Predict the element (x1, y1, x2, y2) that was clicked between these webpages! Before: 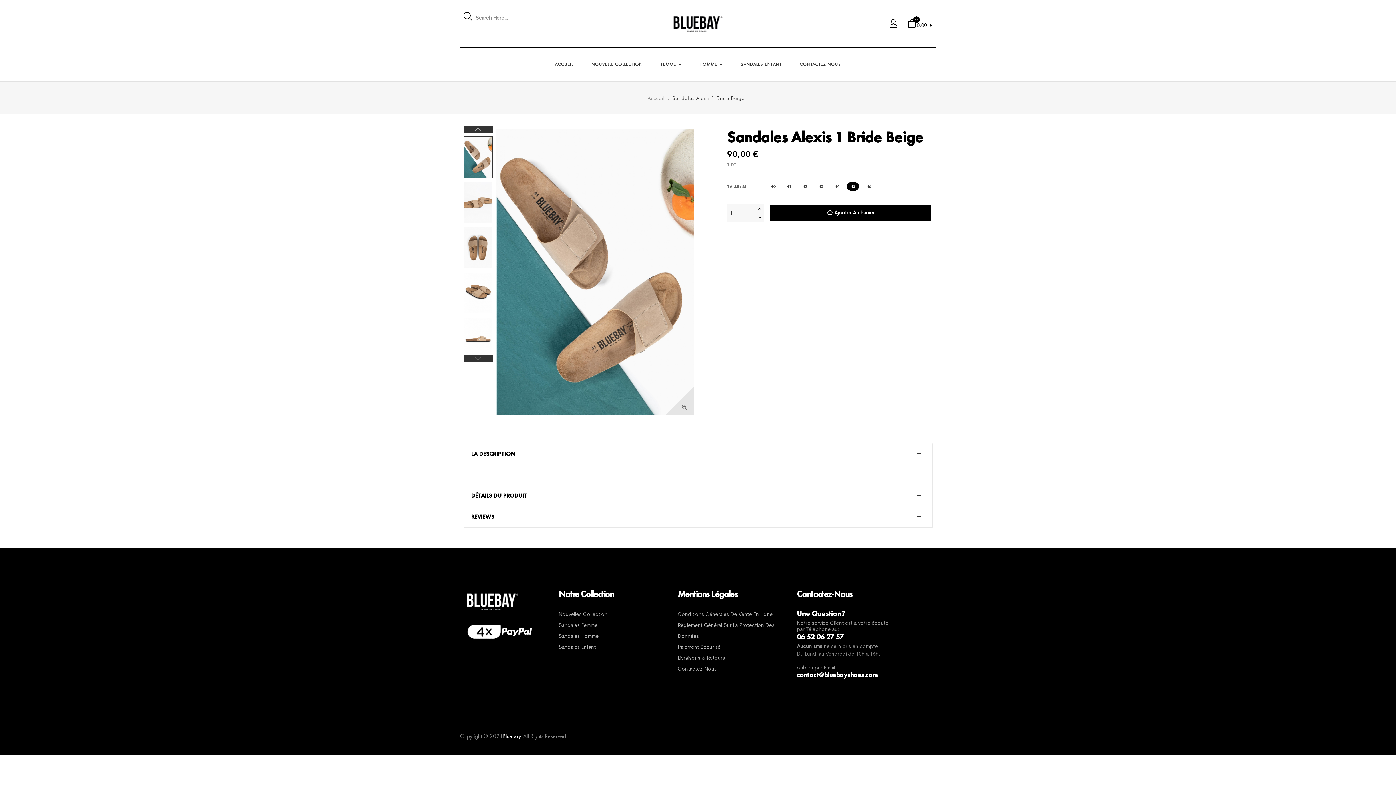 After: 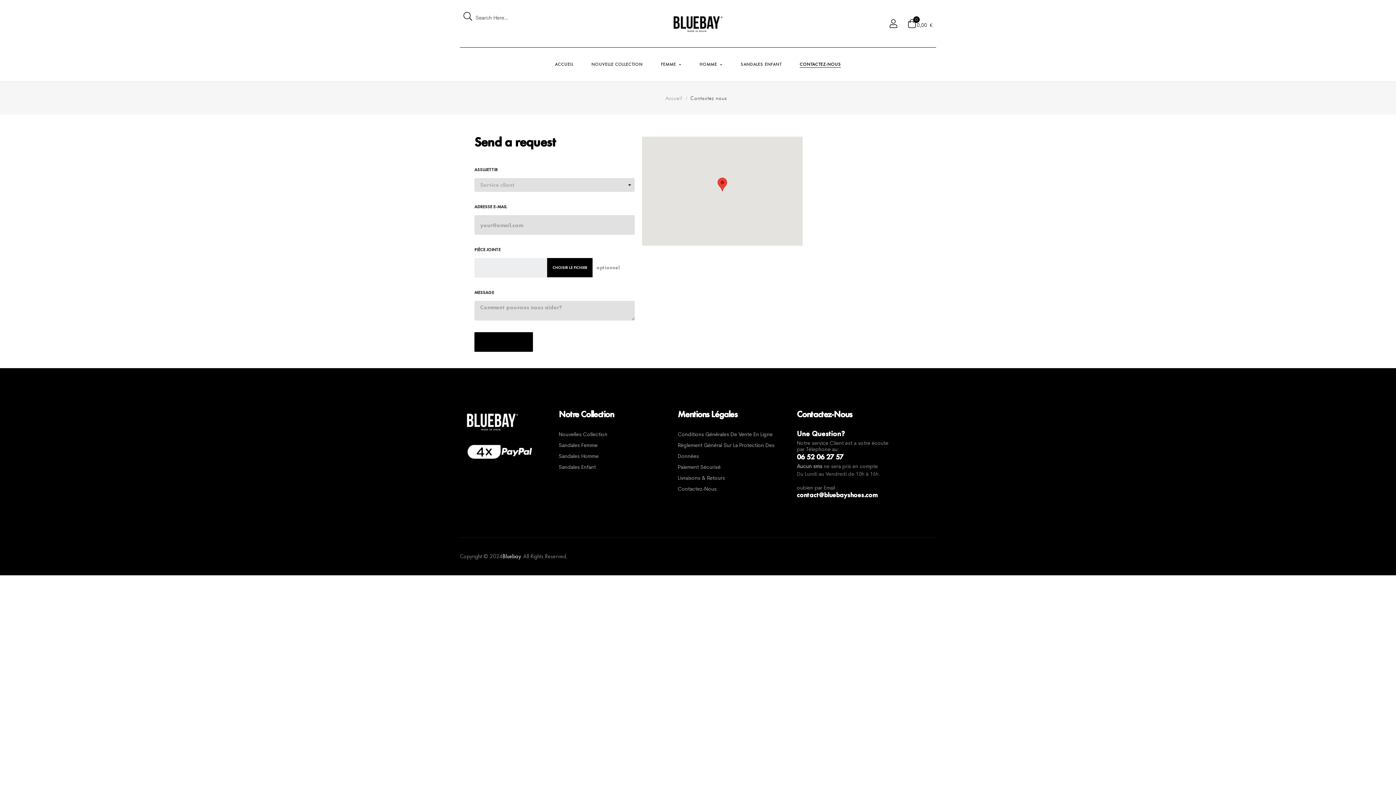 Action: bbox: (790, 47, 850, 81) label: CONTACTEZ-NOUS